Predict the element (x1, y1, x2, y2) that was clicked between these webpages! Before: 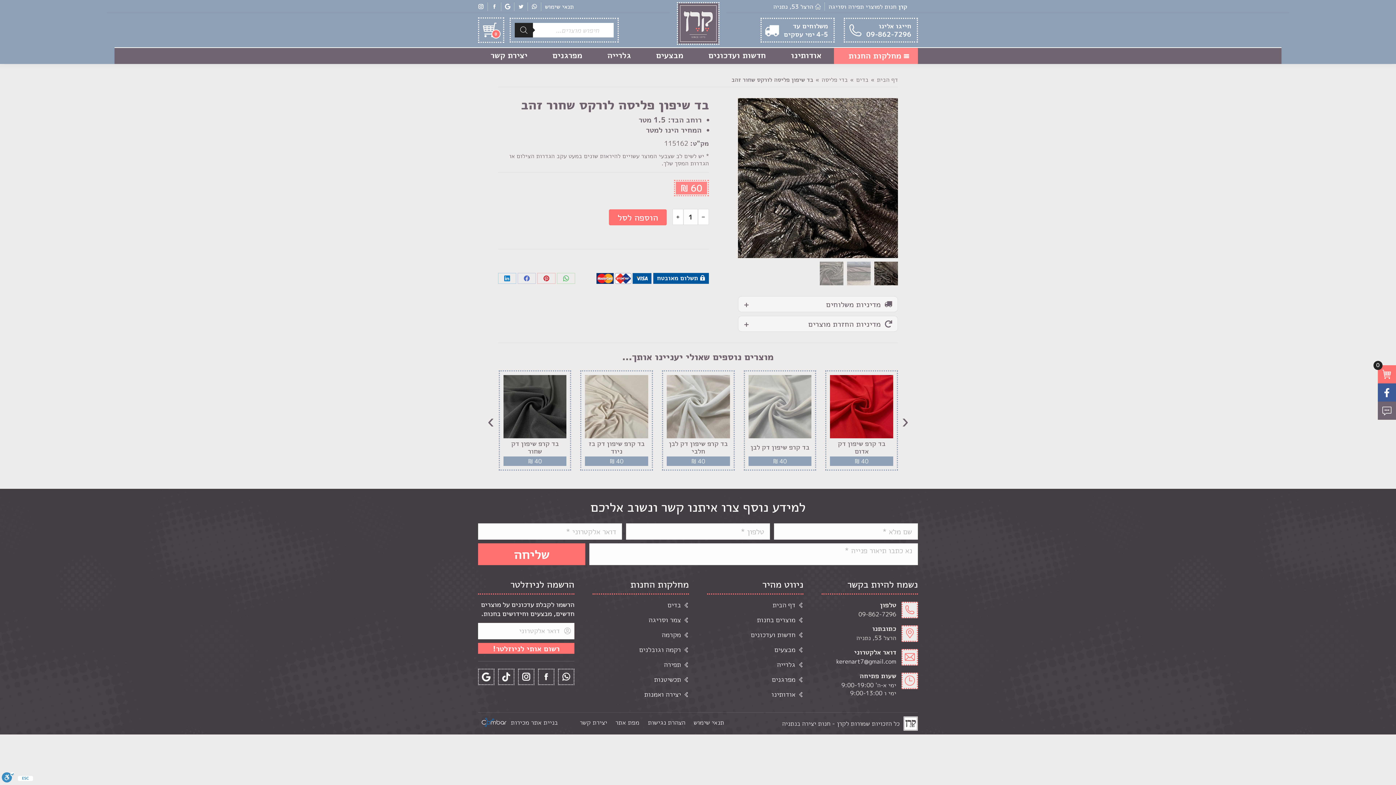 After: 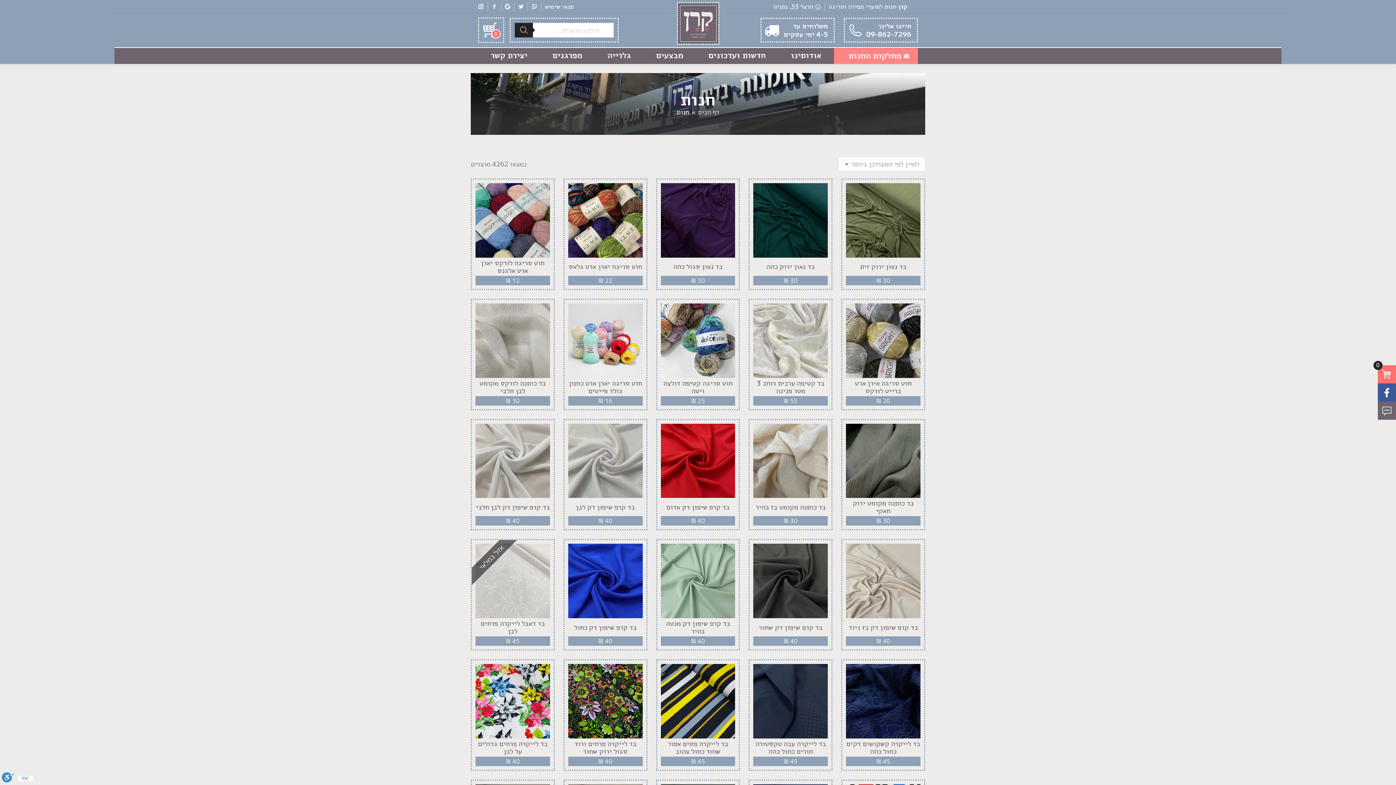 Action: label: מחלקות החנות bbox: (834, 48, 918, 64)